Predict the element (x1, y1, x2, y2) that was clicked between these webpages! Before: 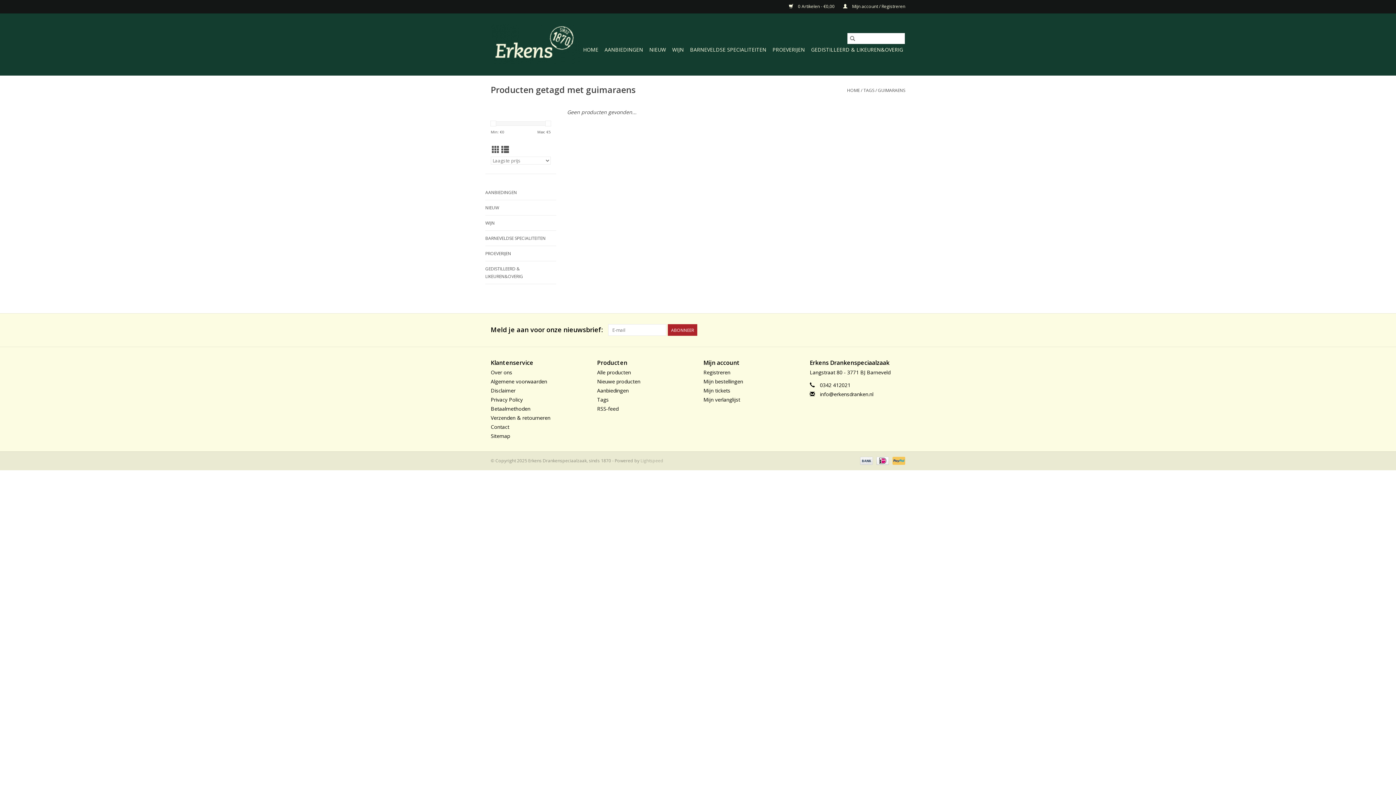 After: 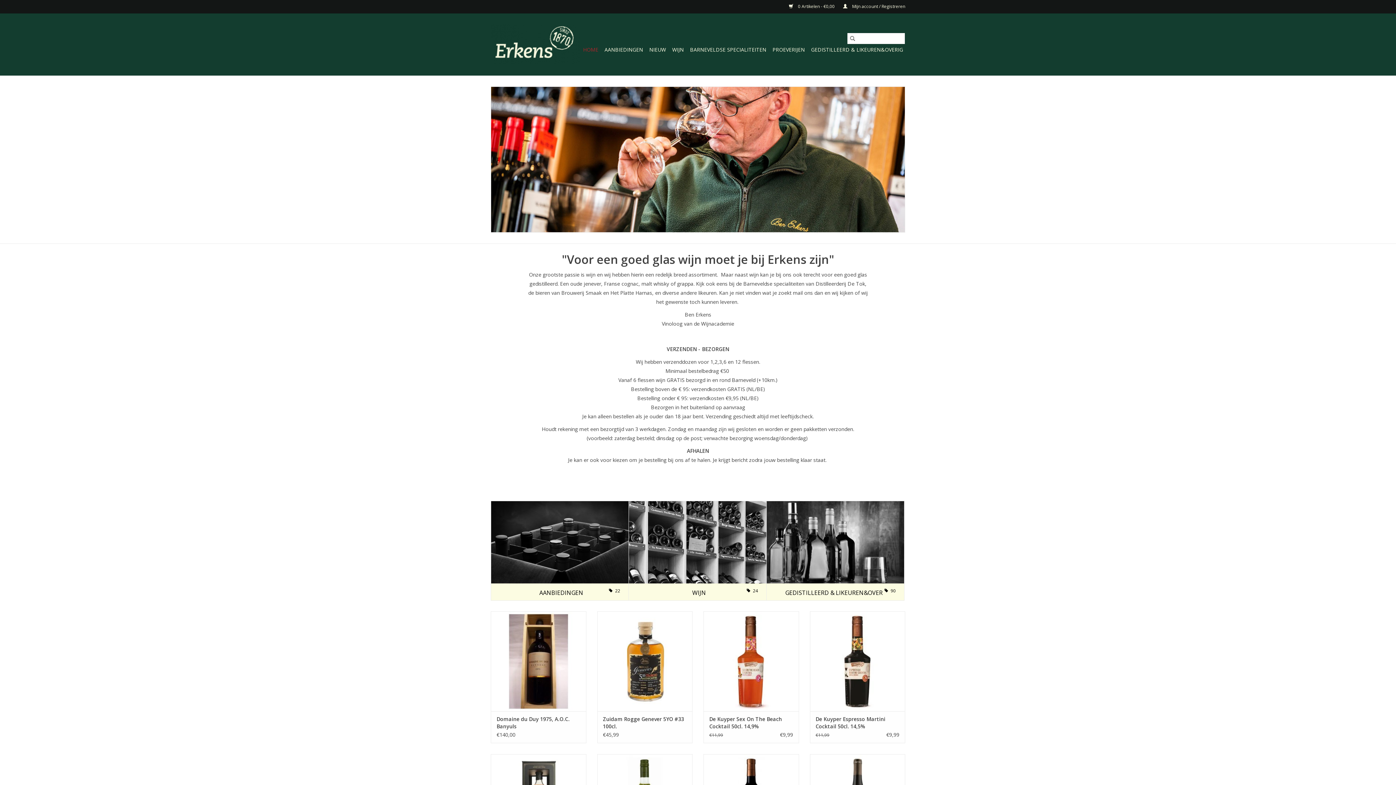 Action: bbox: (847, 32, 858, 44)